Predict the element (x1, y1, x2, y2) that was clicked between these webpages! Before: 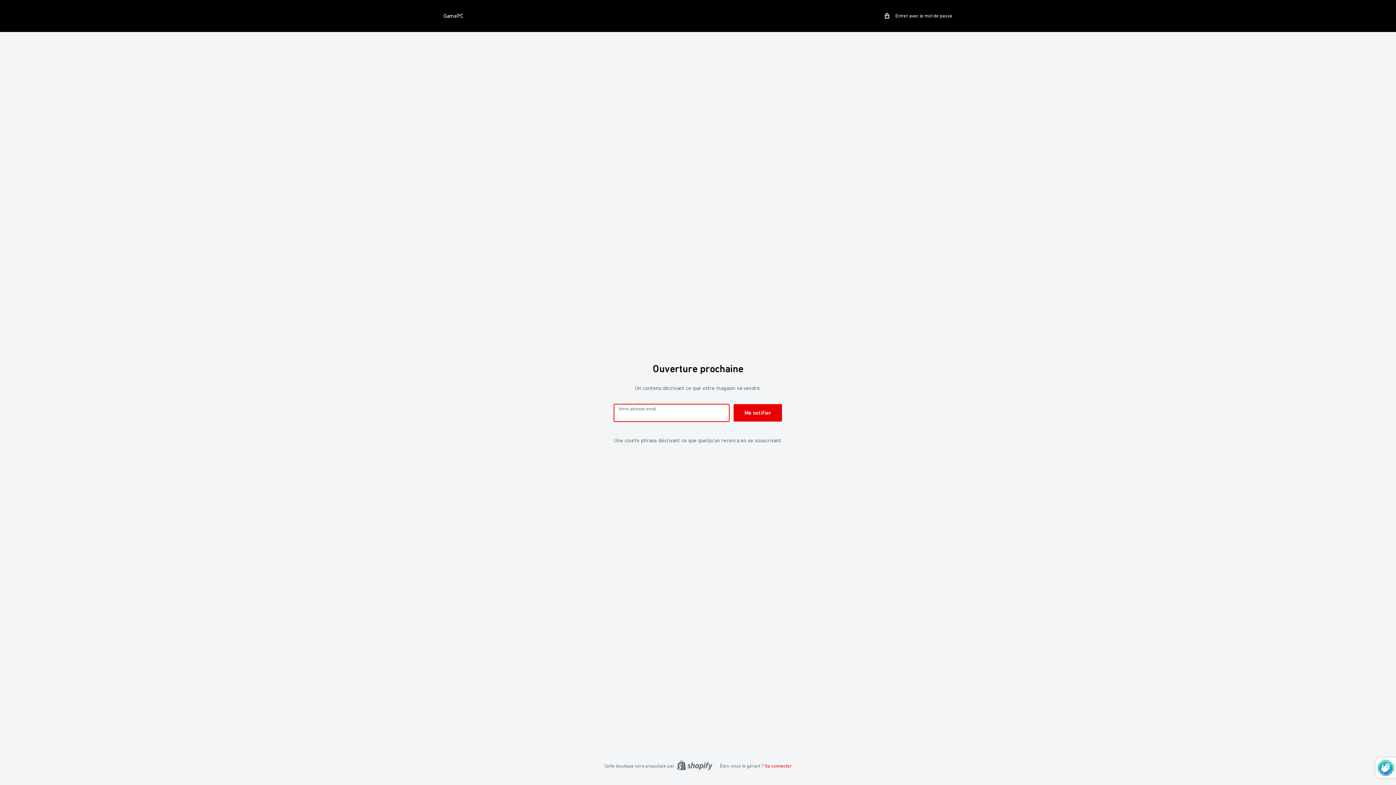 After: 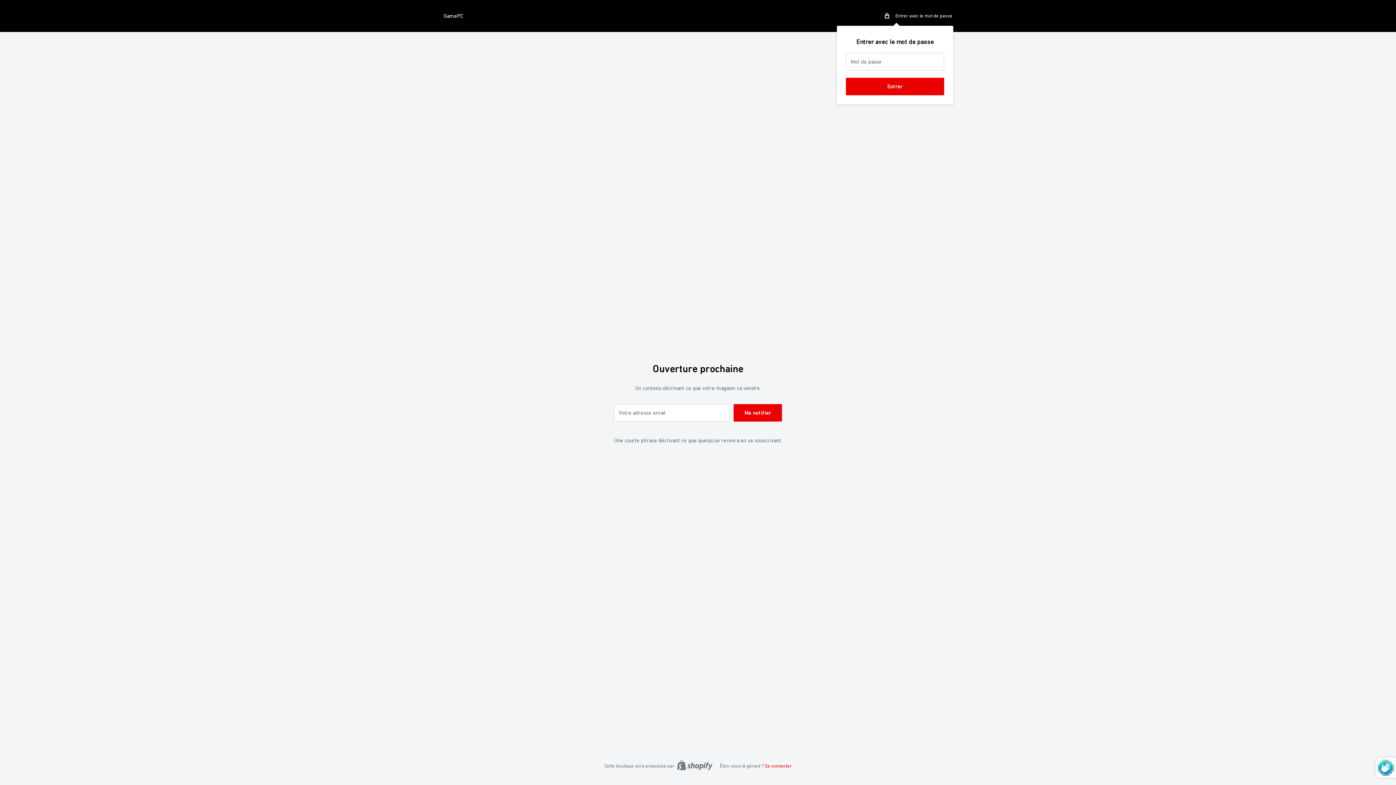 Action: label:  Entrer avec le mot de passe bbox: (885, 11, 952, 20)